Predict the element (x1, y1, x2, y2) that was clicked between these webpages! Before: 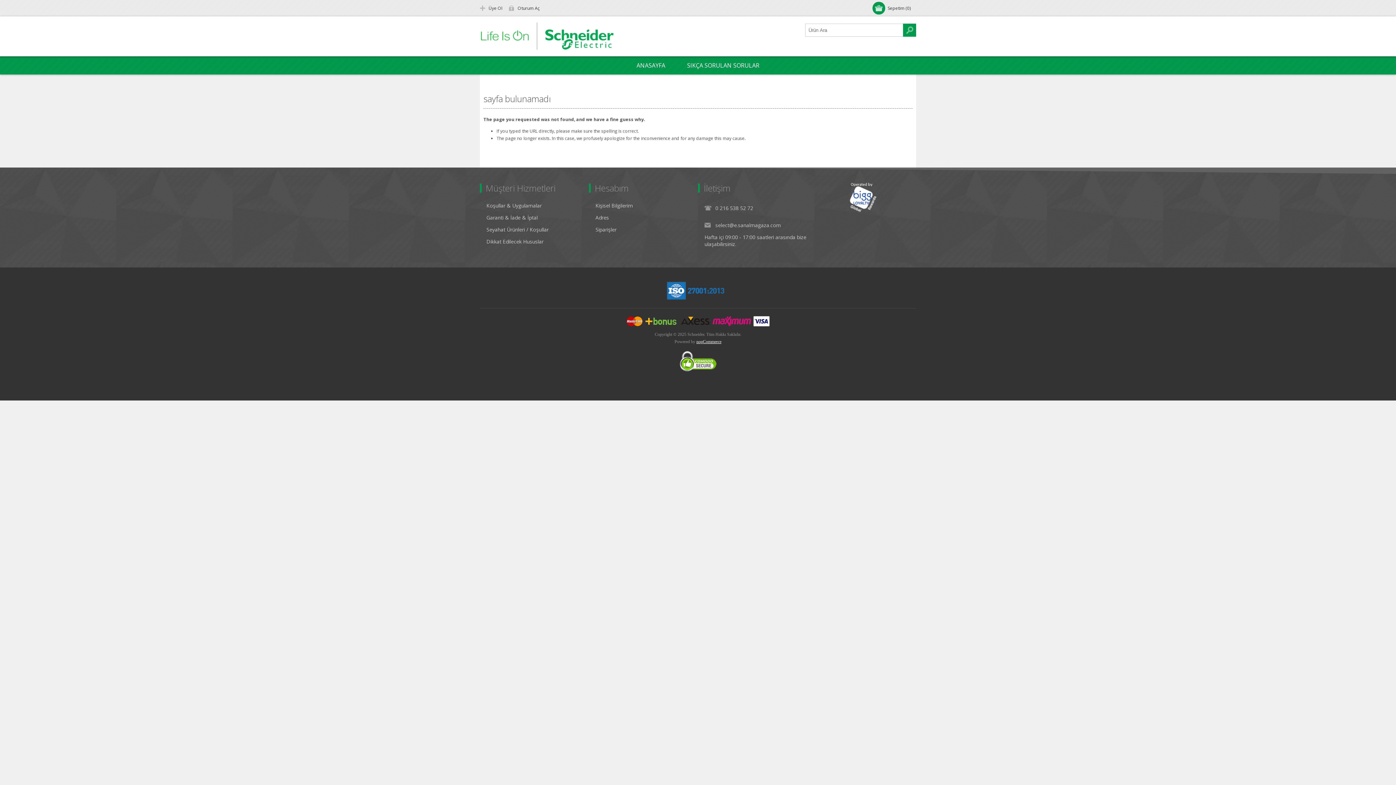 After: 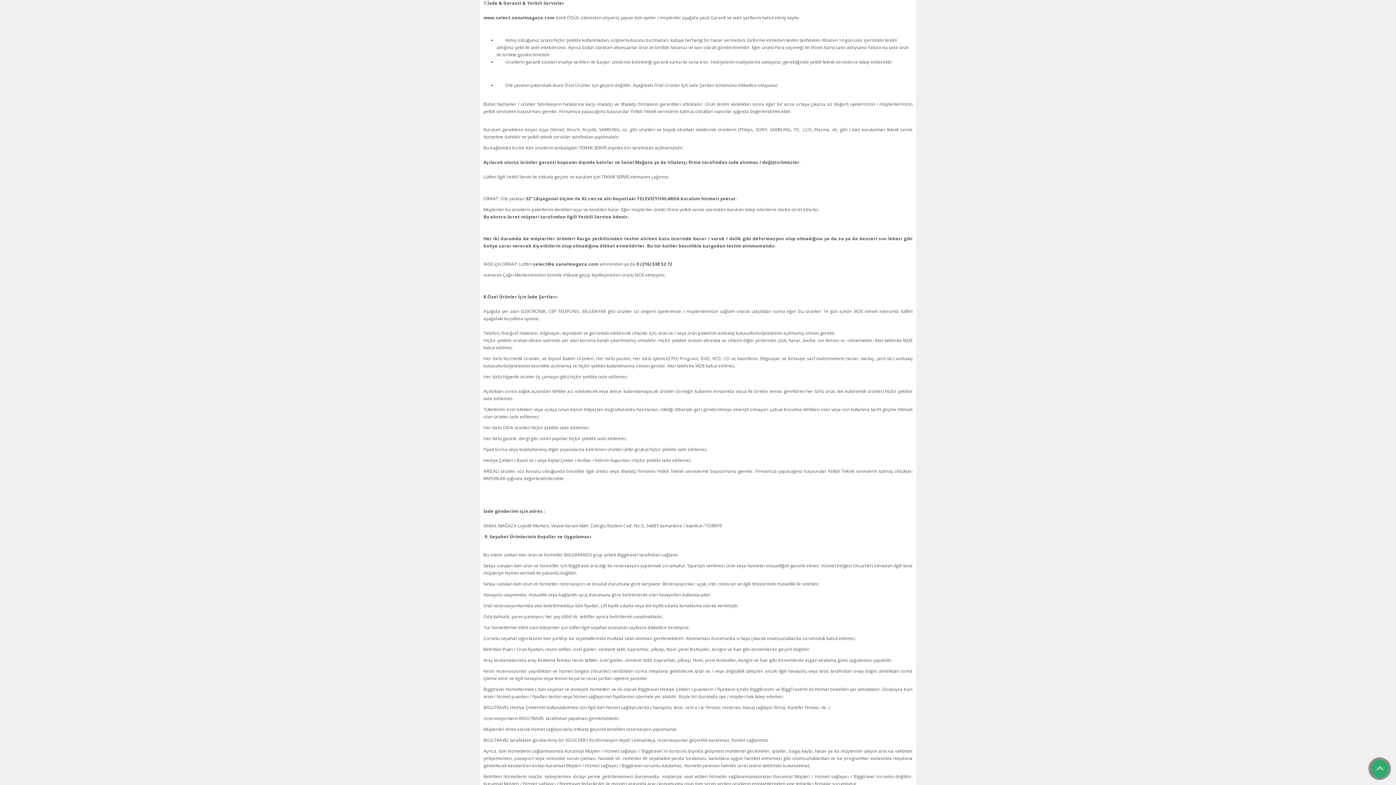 Action: bbox: (486, 211, 537, 223) label: Garanti & İade & İptal